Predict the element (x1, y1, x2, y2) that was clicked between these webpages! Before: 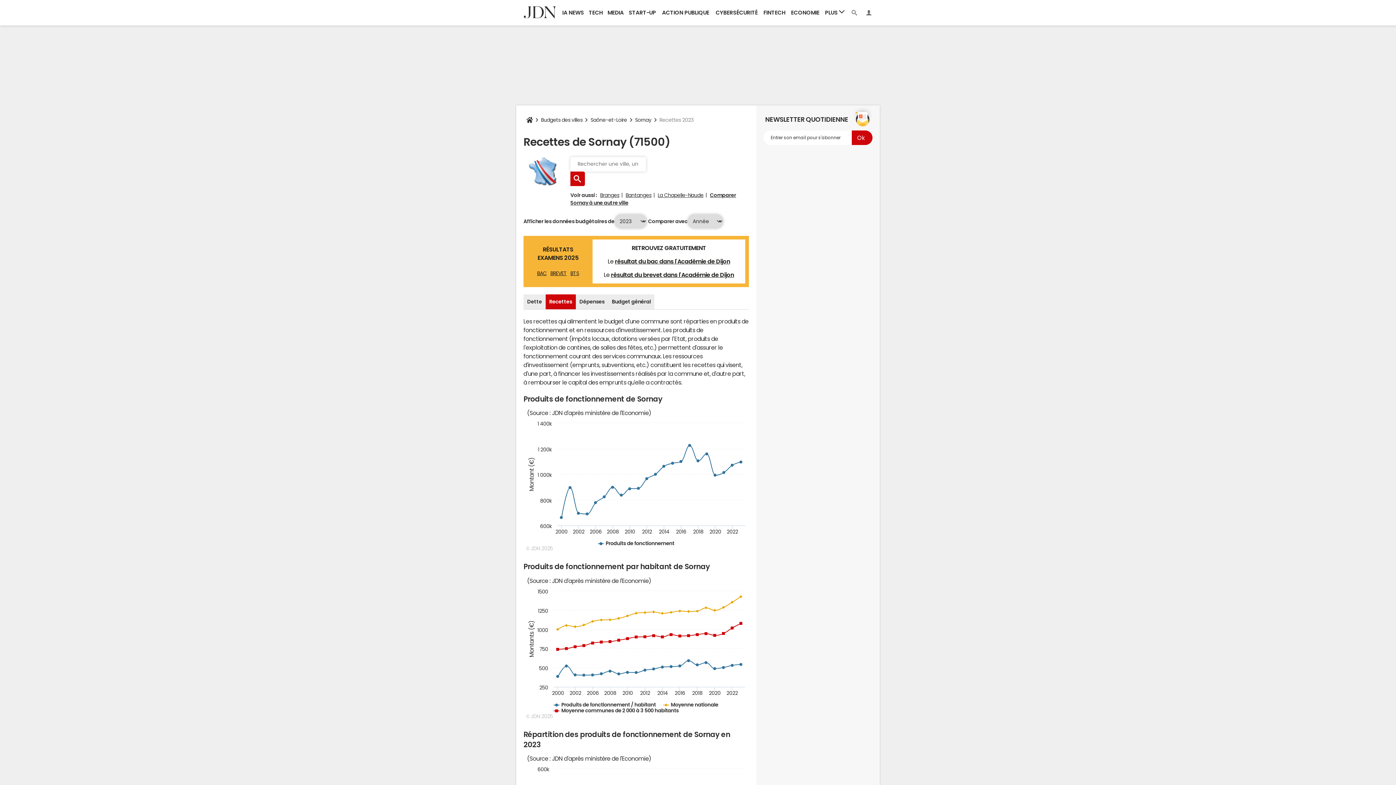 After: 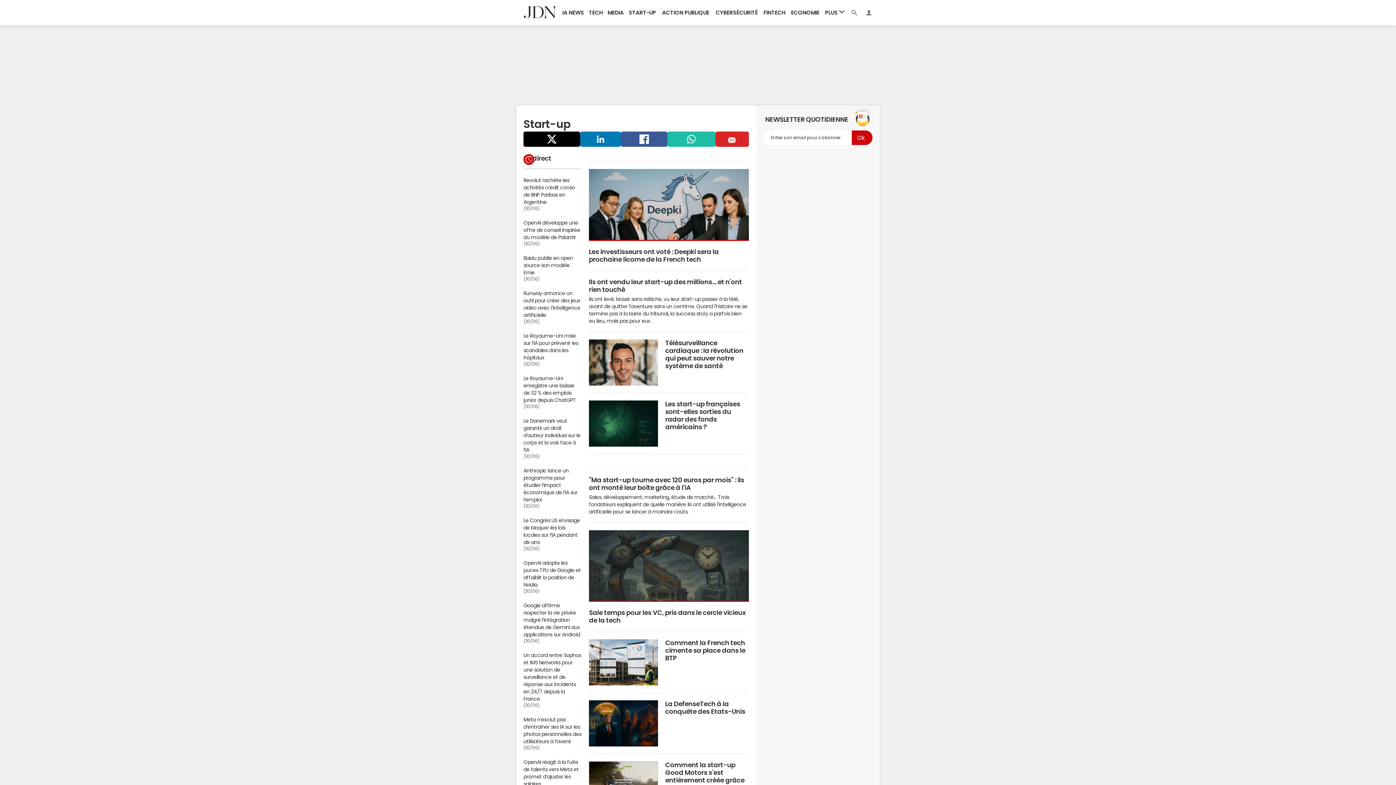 Action: label: START-UP bbox: (626, 0, 658, 25)